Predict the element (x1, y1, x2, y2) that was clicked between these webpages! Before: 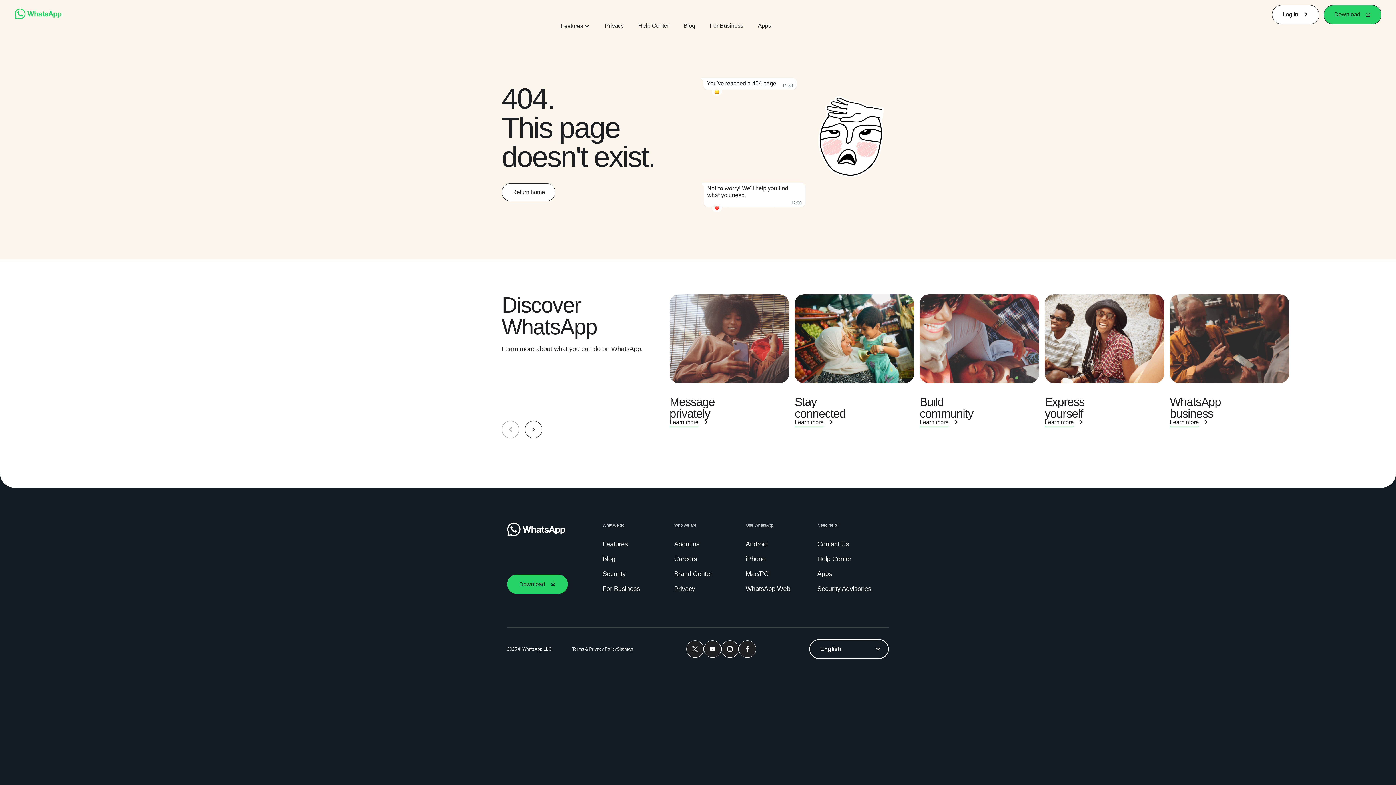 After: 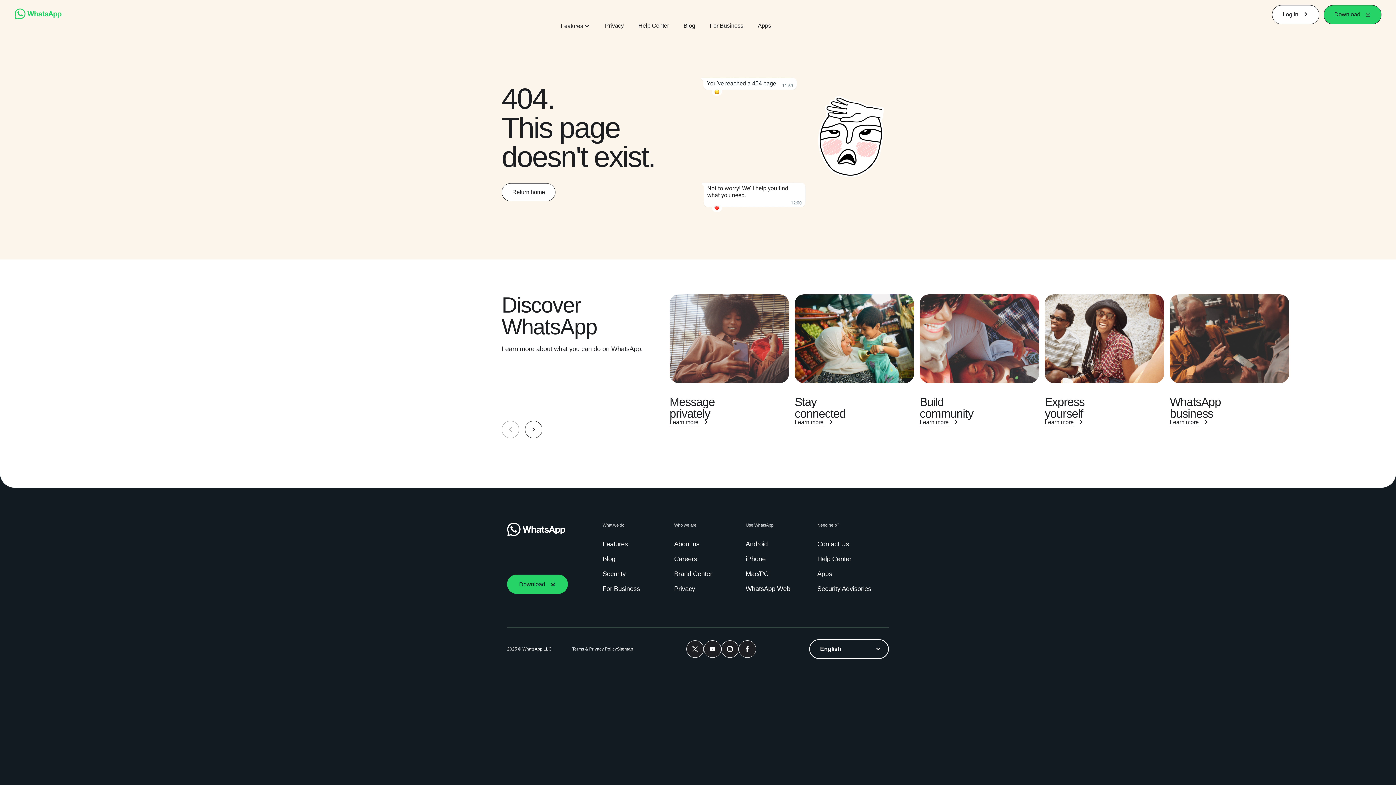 Action: bbox: (686, 640, 703, 658) label: Twitter